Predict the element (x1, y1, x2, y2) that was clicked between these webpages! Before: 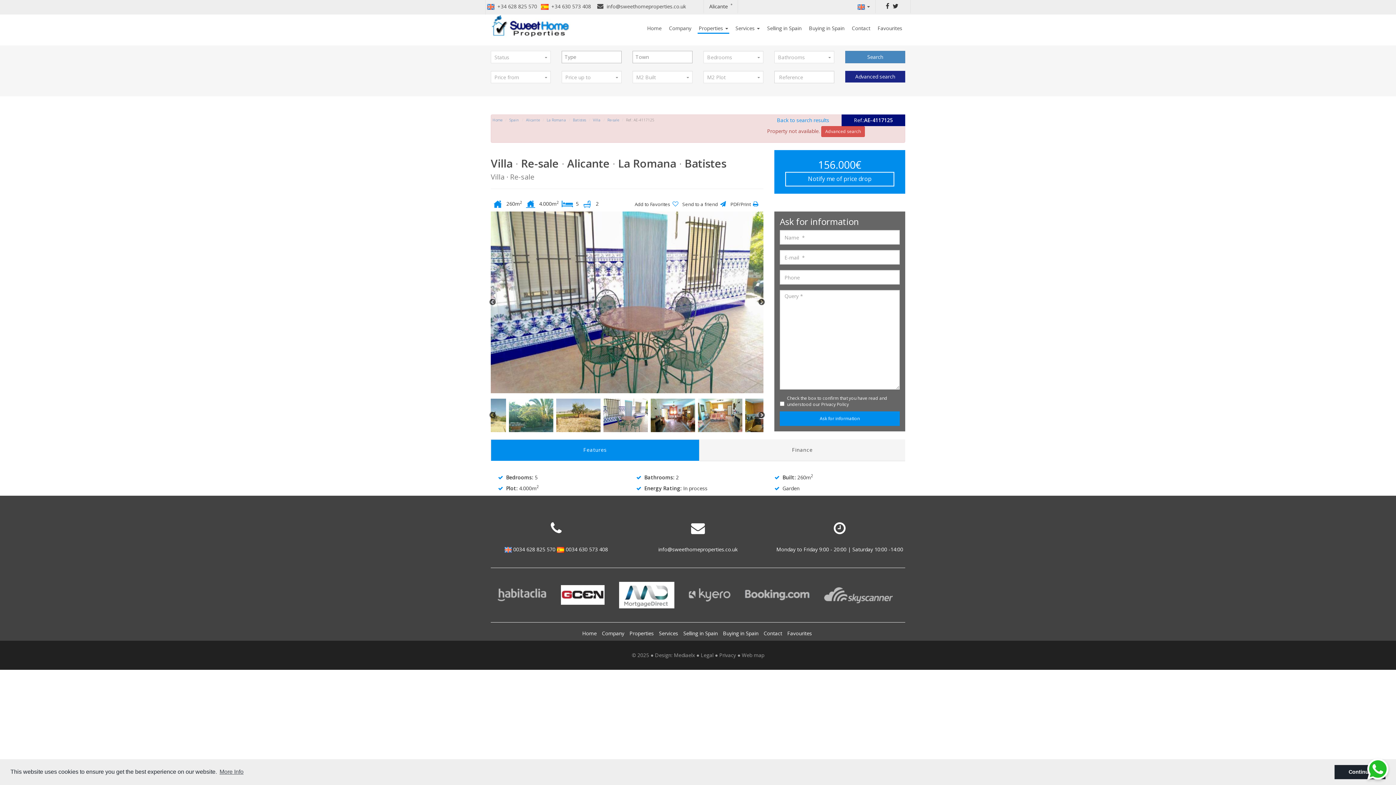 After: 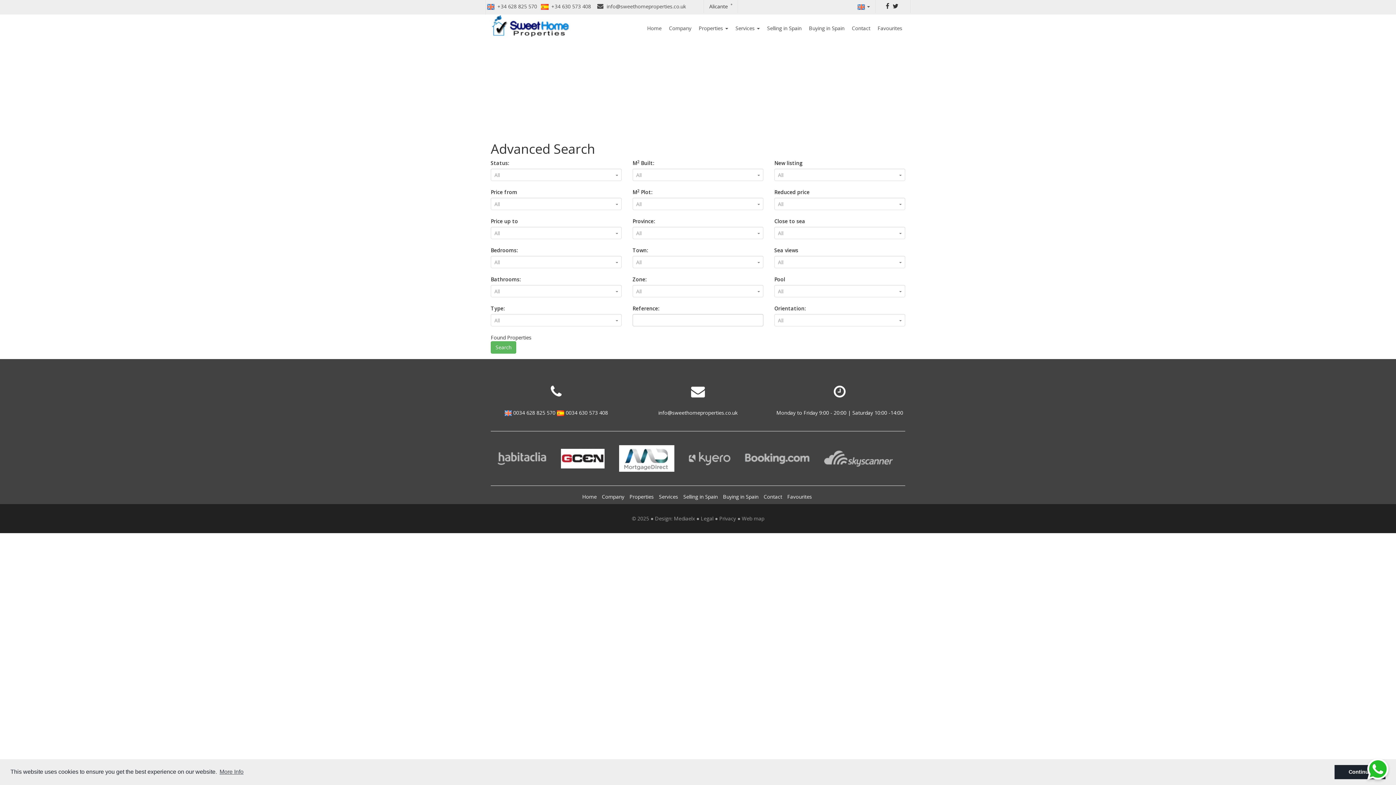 Action: bbox: (821, 126, 865, 137) label: Advanced search